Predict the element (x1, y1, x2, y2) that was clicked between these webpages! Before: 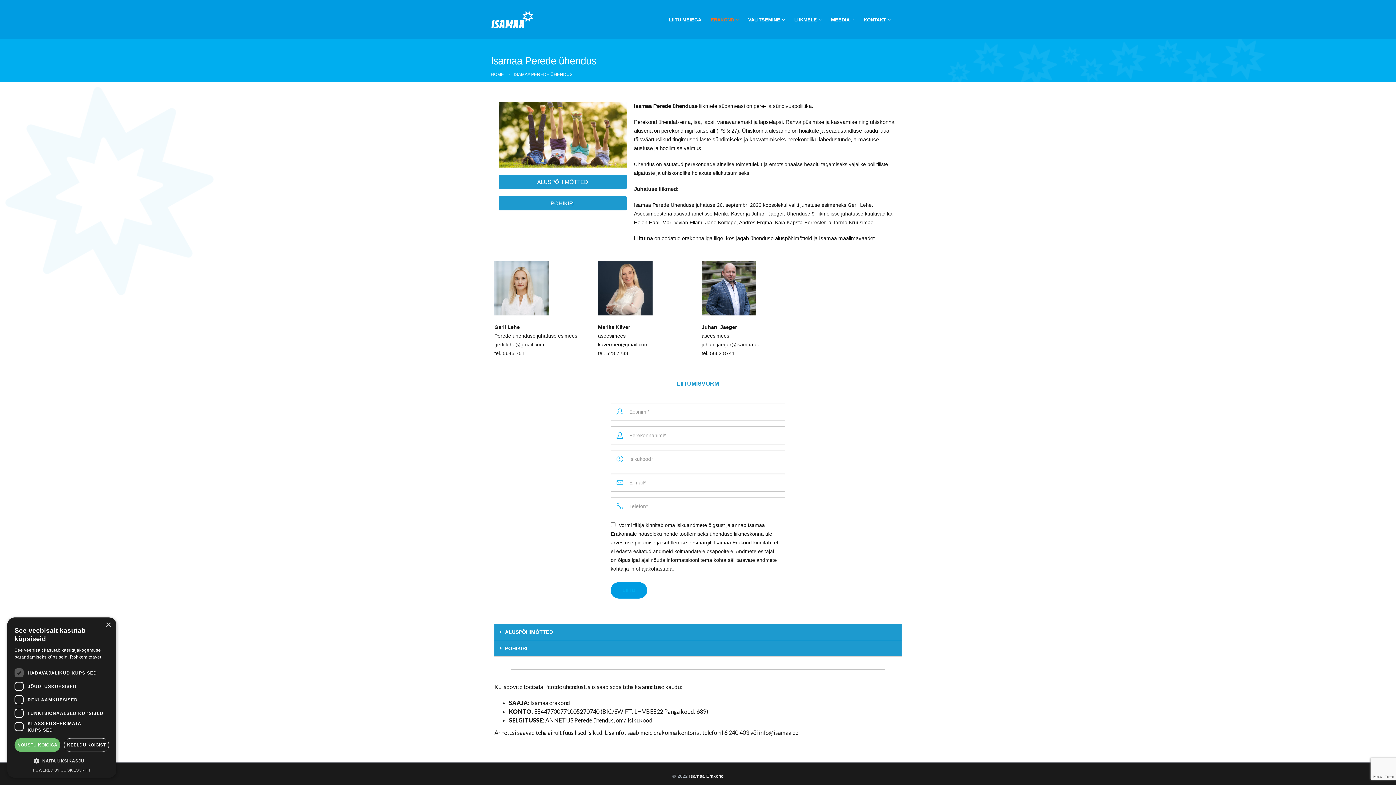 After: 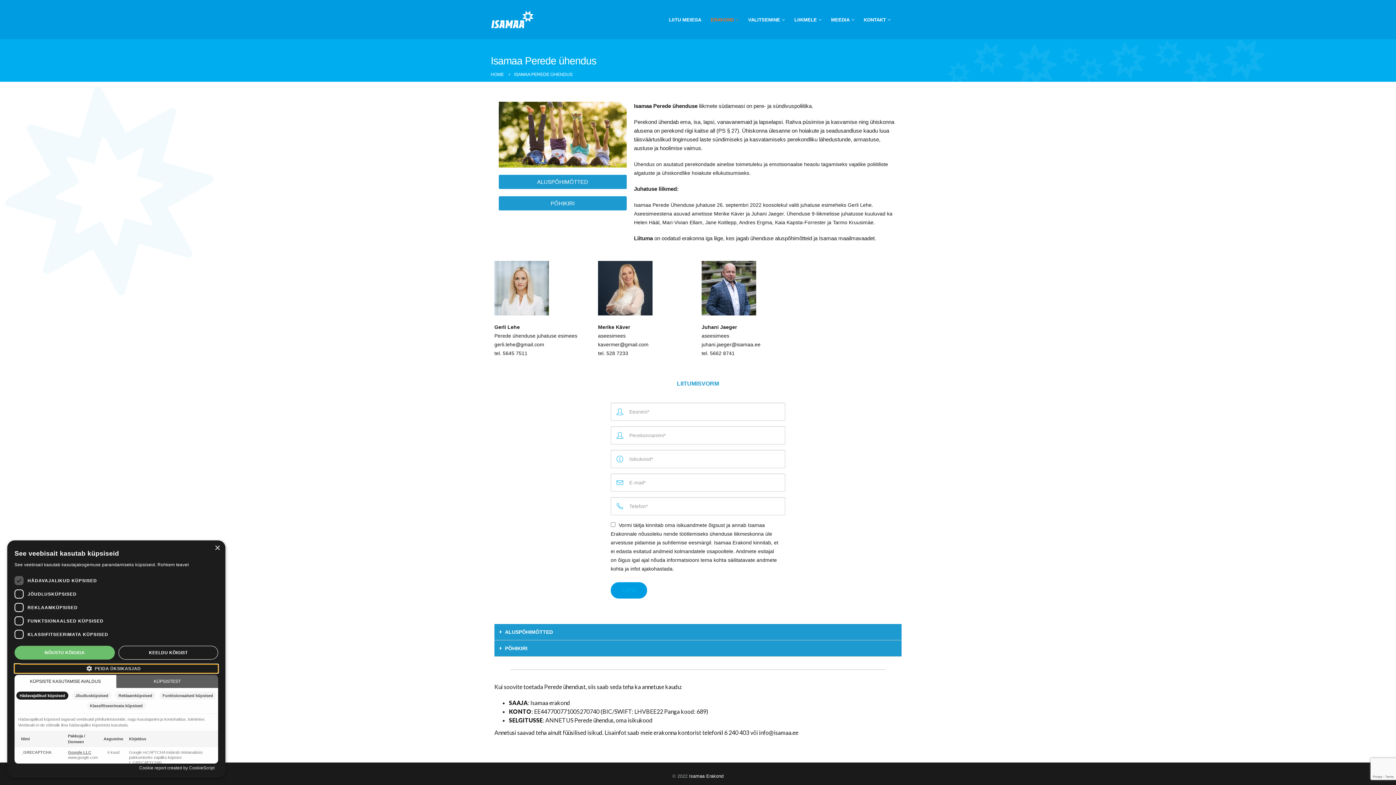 Action: bbox: (14, 757, 109, 765) label:  NÄITA ÜKSIKASJU